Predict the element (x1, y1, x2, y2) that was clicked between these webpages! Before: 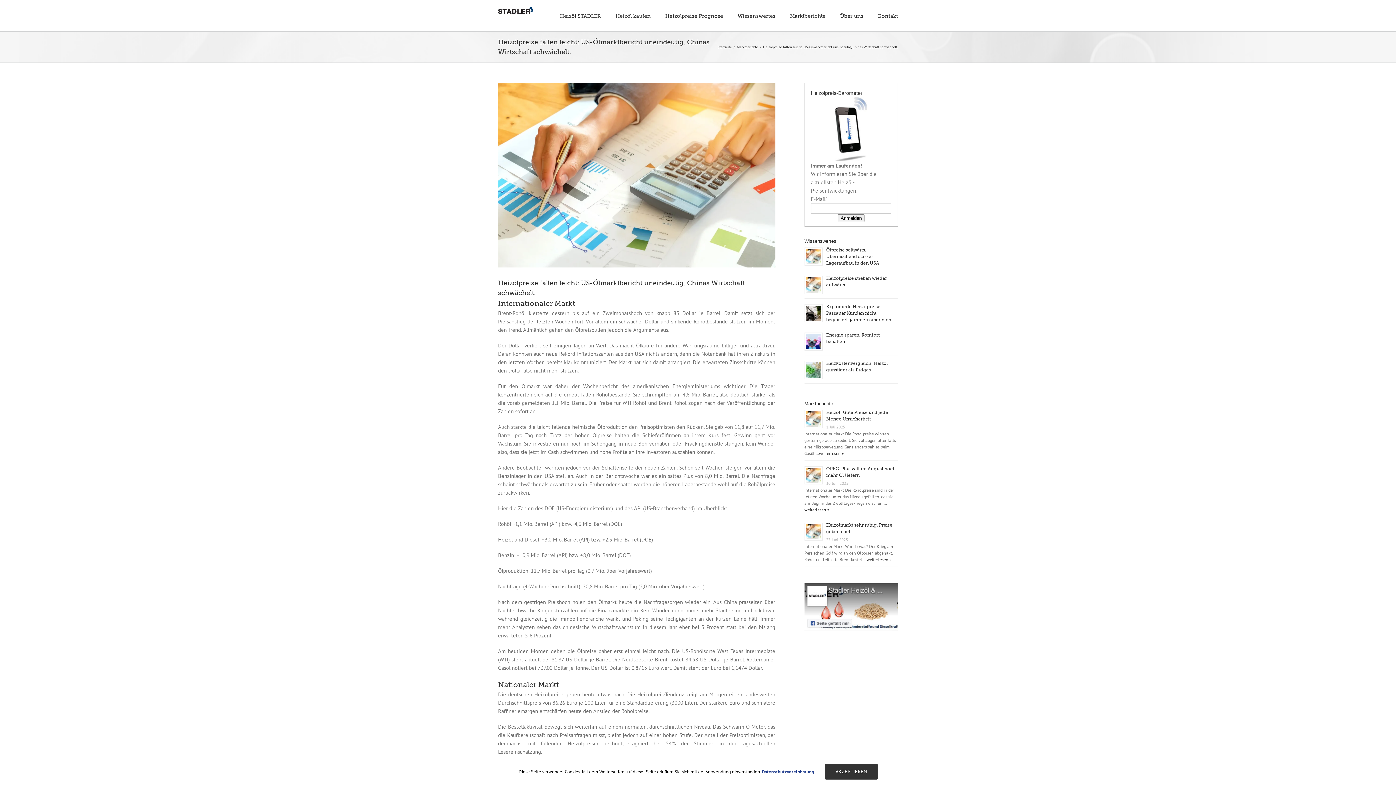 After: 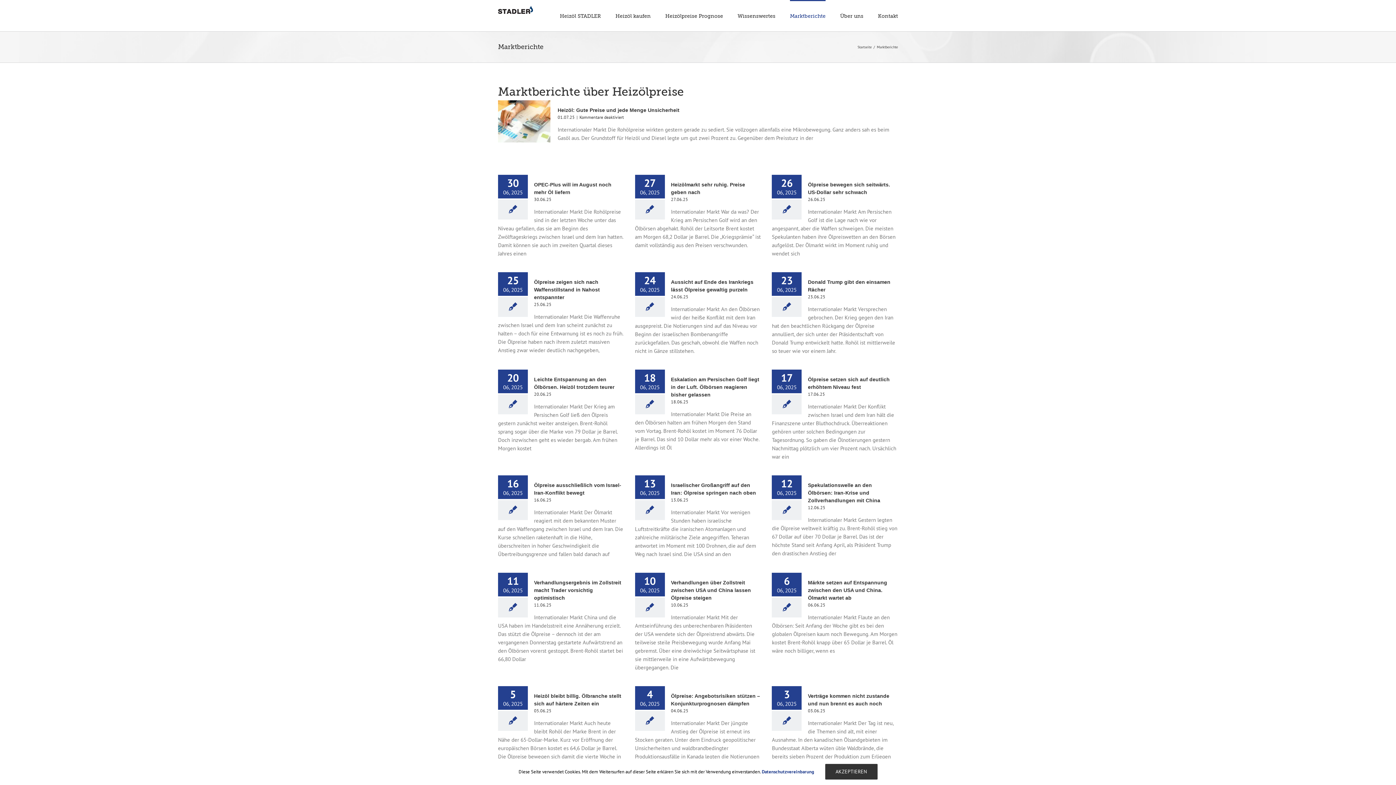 Action: bbox: (804, 401, 833, 406) label: Marktberichte